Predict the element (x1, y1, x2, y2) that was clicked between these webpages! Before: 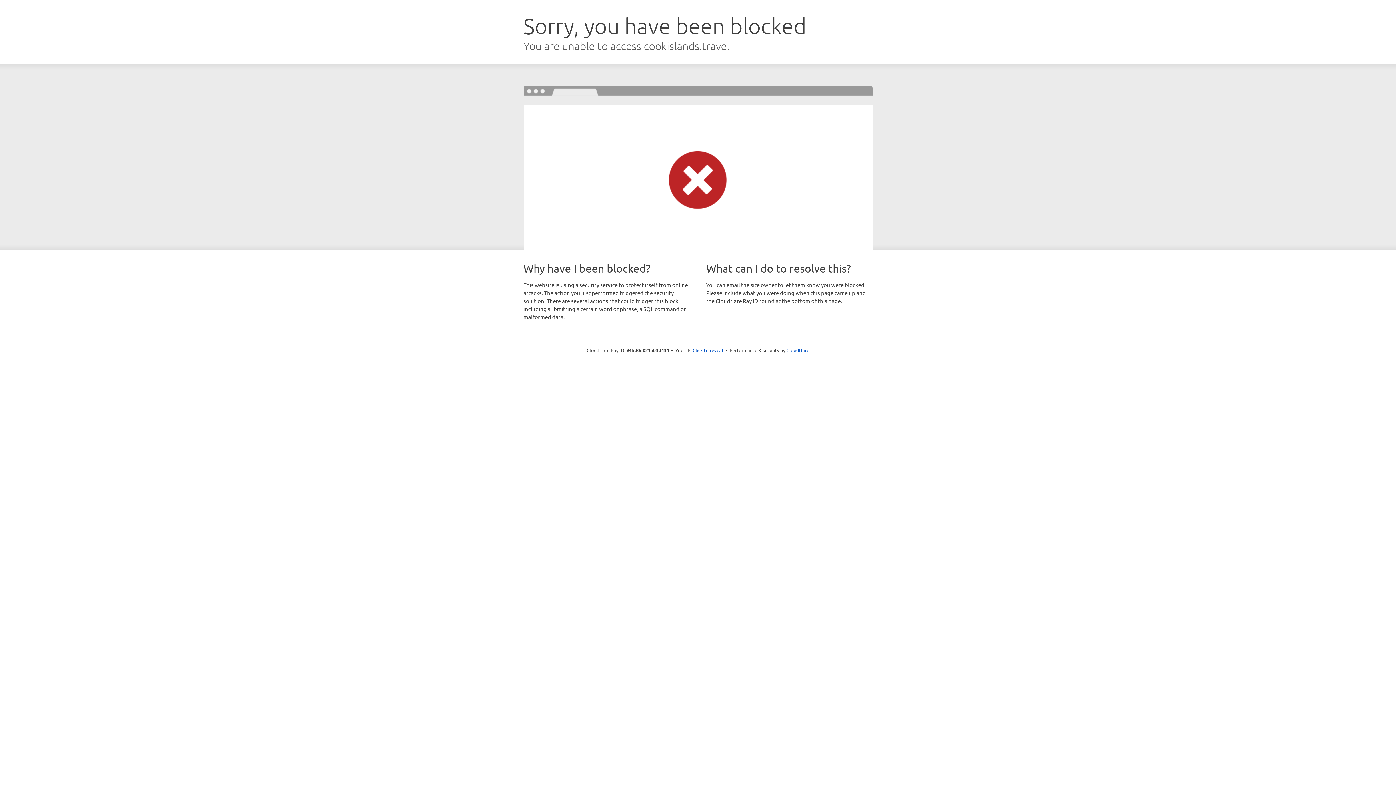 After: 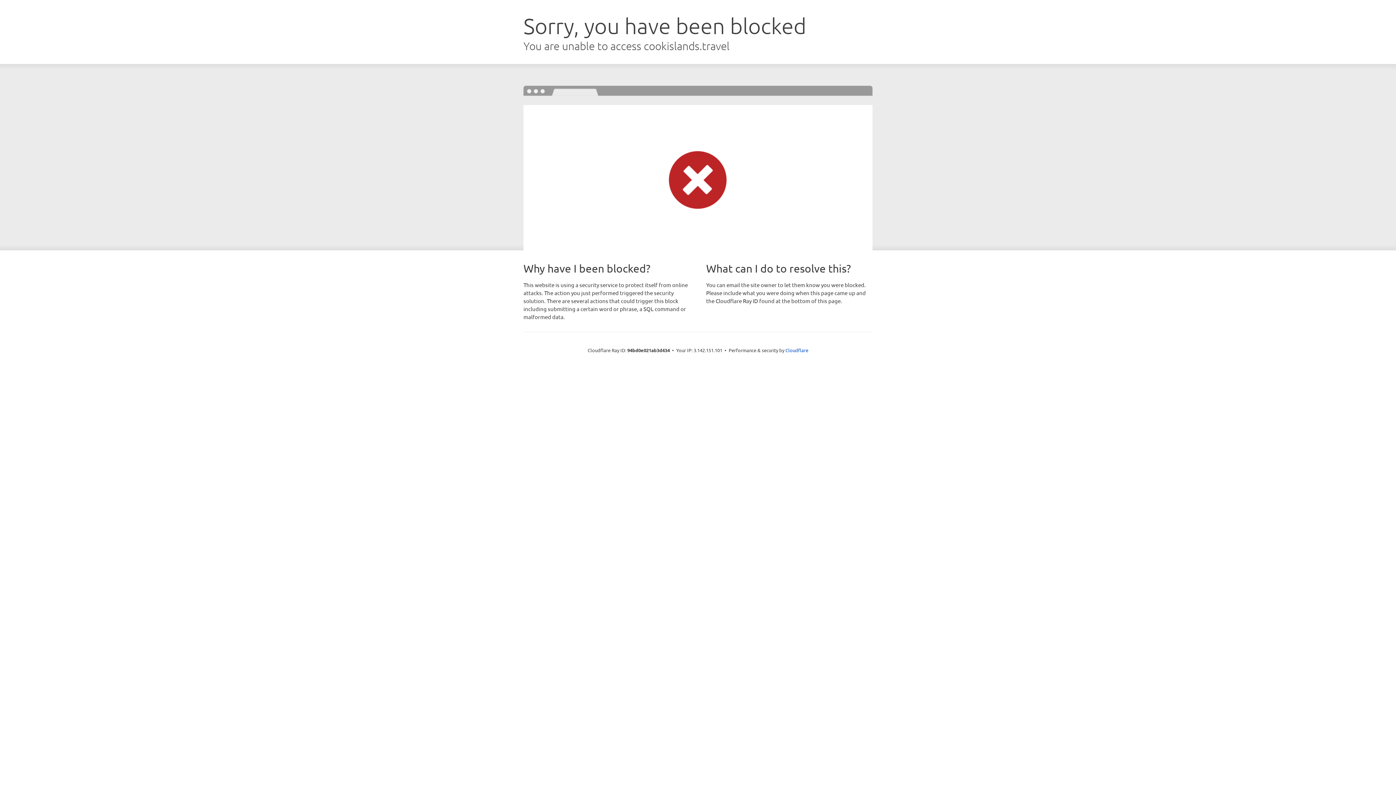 Action: label: Click to reveal bbox: (692, 346, 723, 353)